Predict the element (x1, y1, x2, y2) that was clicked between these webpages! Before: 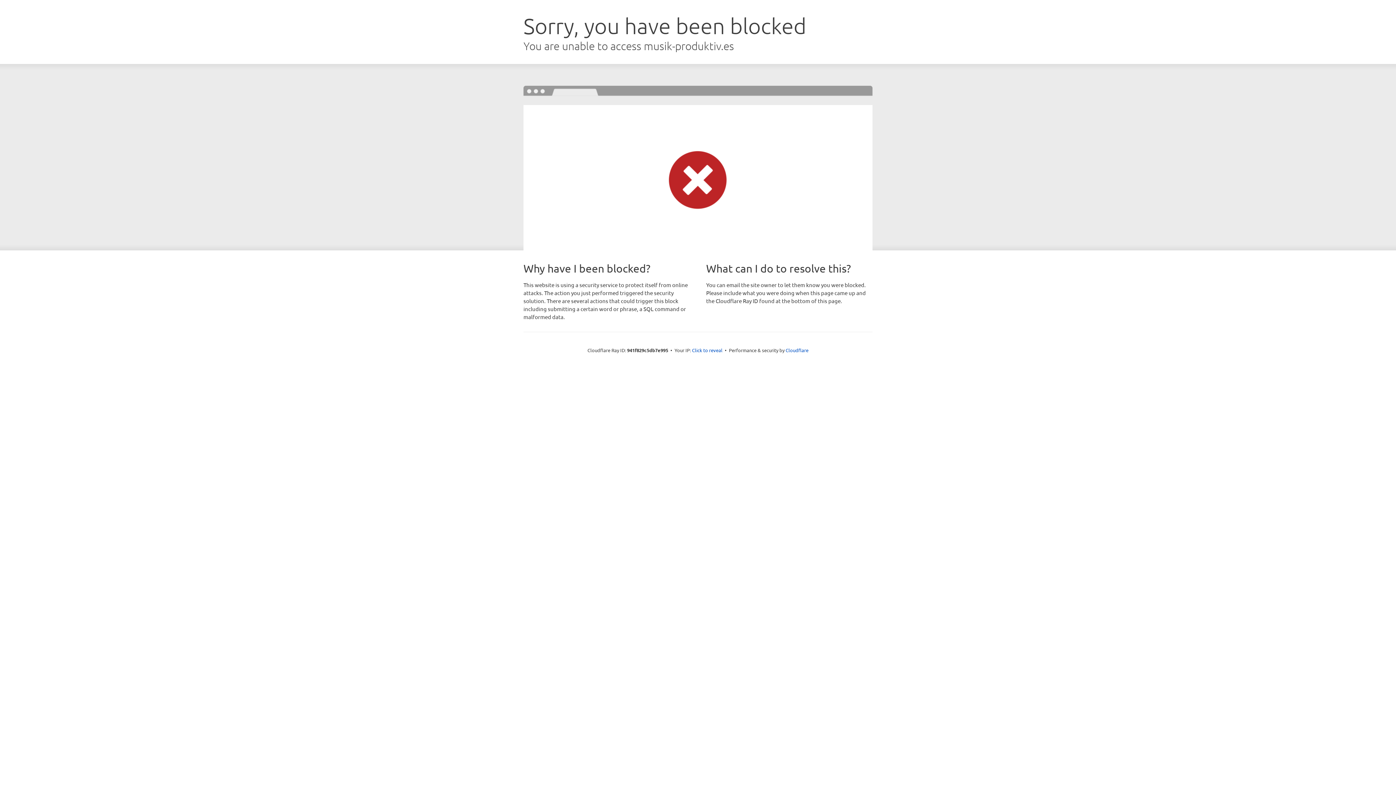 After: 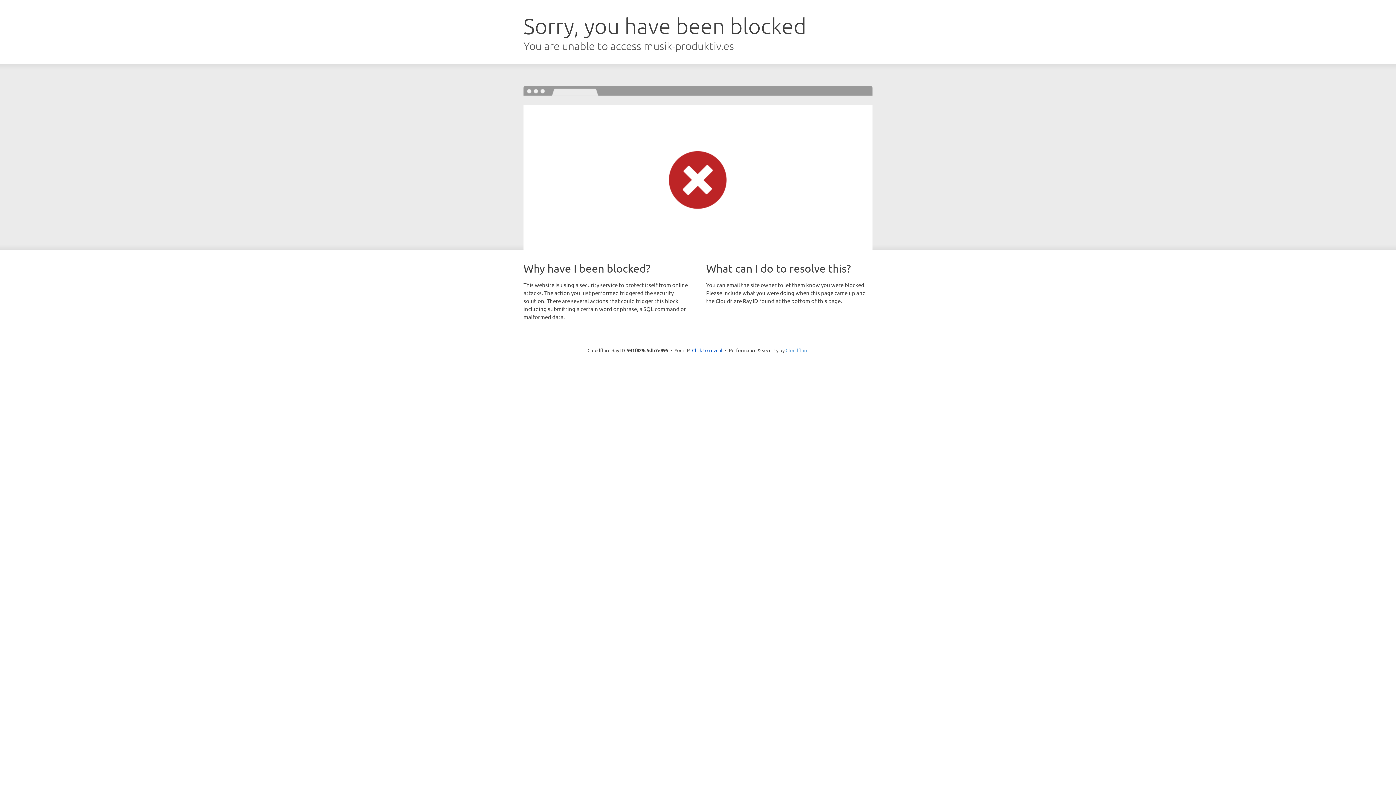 Action: bbox: (785, 347, 808, 353) label: Cloudflare